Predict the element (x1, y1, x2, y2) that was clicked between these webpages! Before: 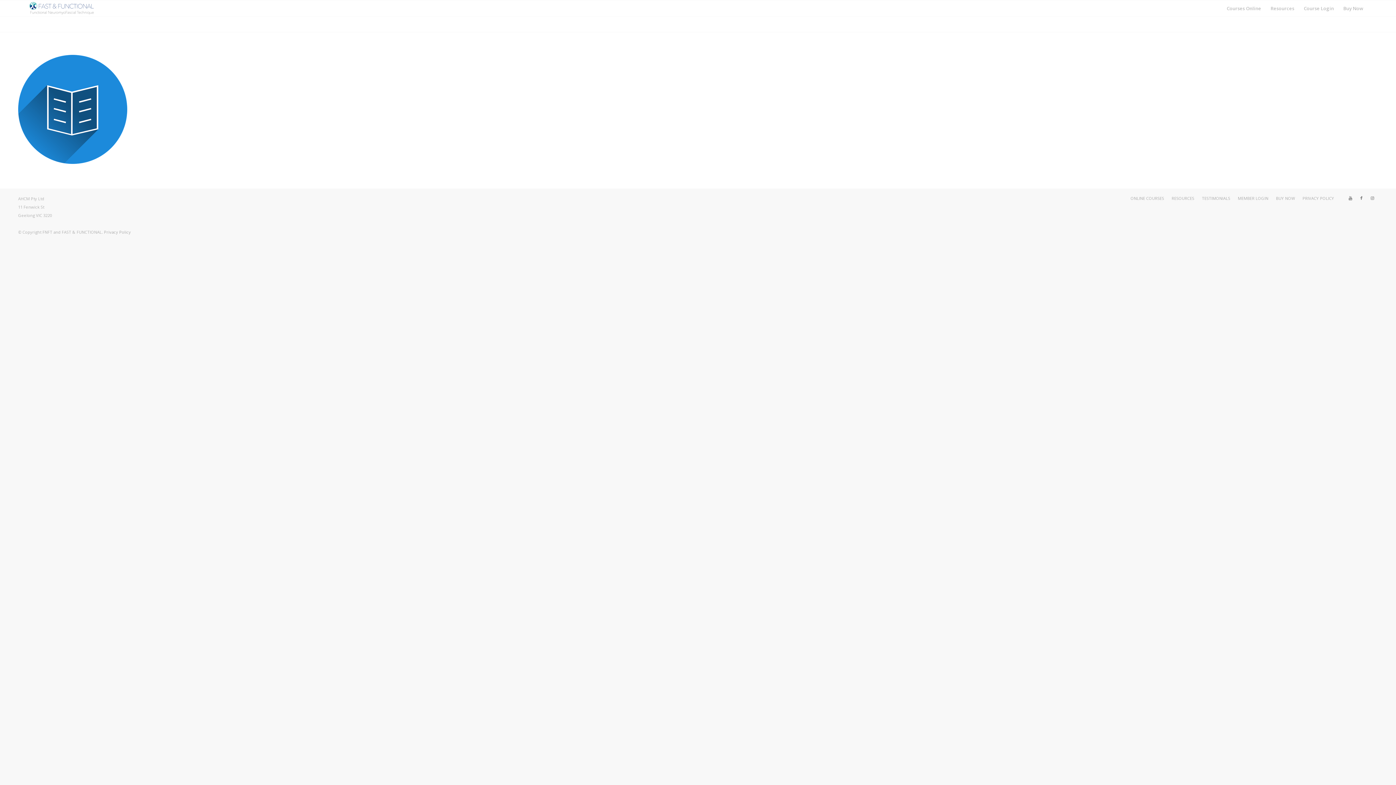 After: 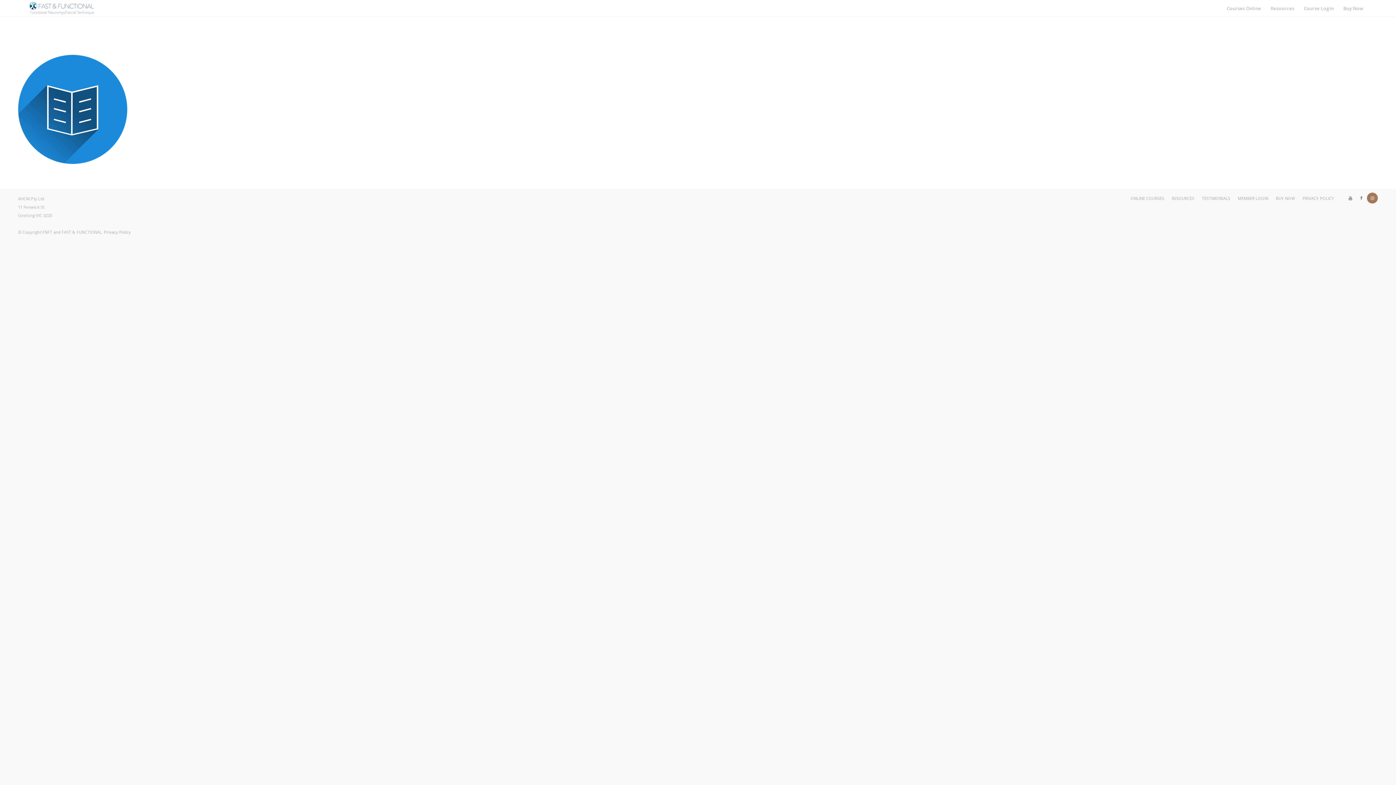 Action: bbox: (1367, 192, 1378, 203) label: Link to Instagram